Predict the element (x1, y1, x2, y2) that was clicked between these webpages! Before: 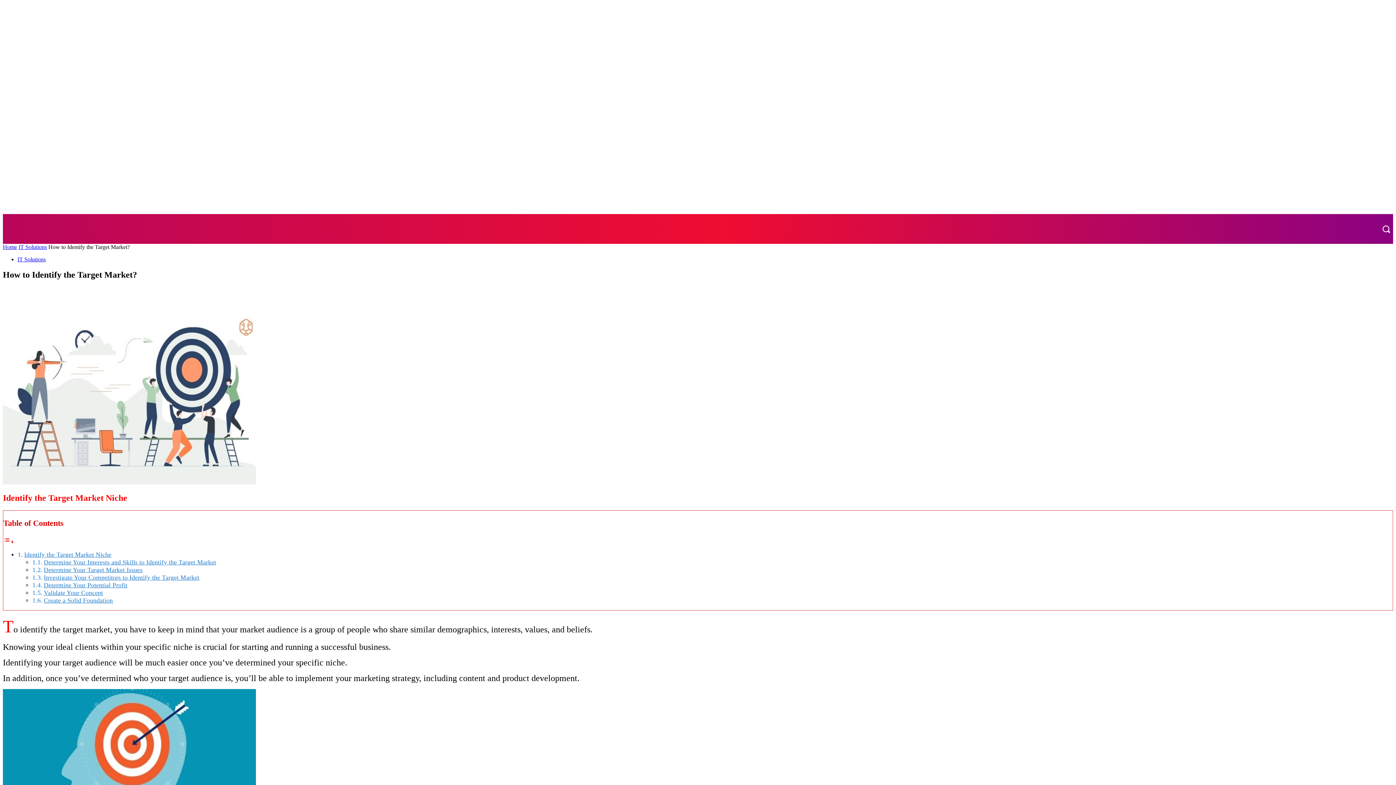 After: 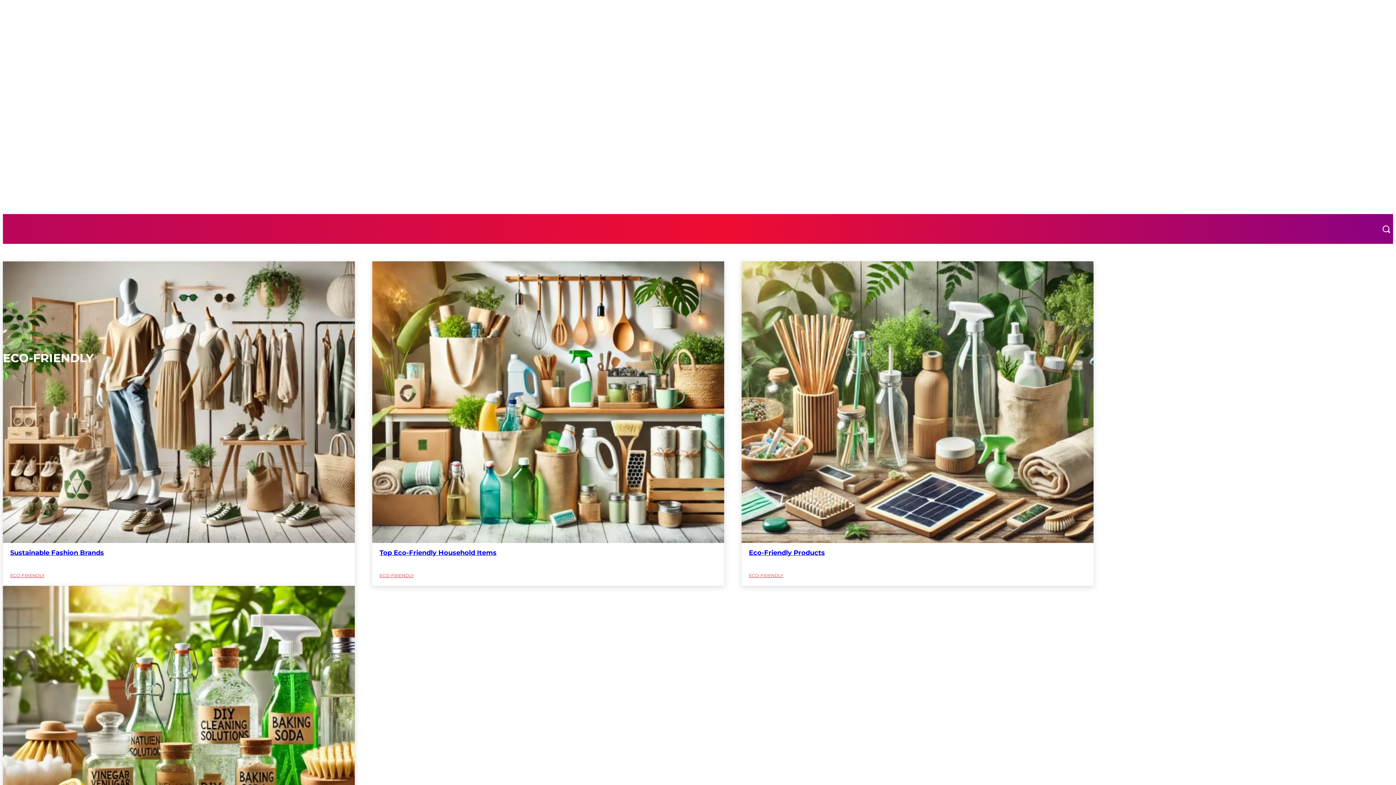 Action: bbox: (559, 214, 602, 243) label: ECO-FRIENDLY